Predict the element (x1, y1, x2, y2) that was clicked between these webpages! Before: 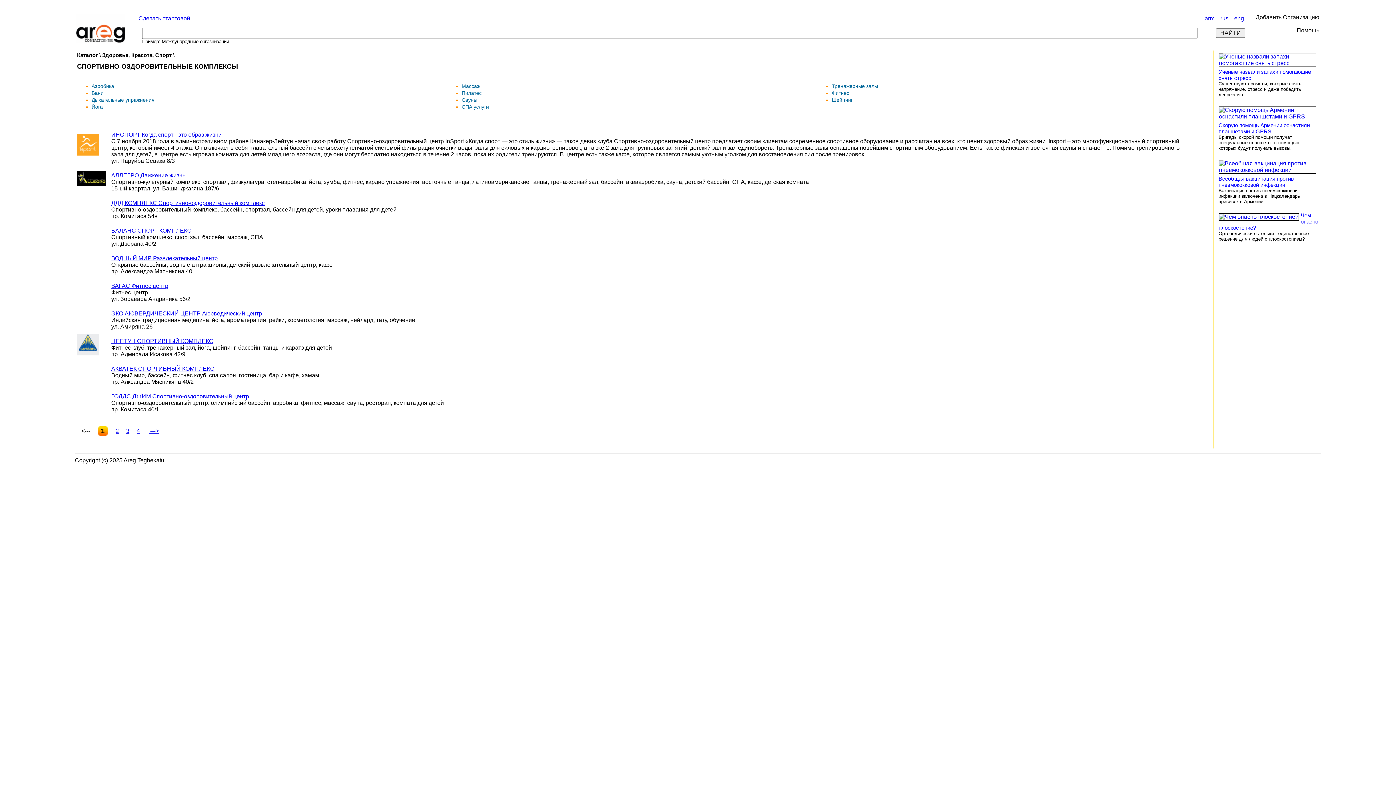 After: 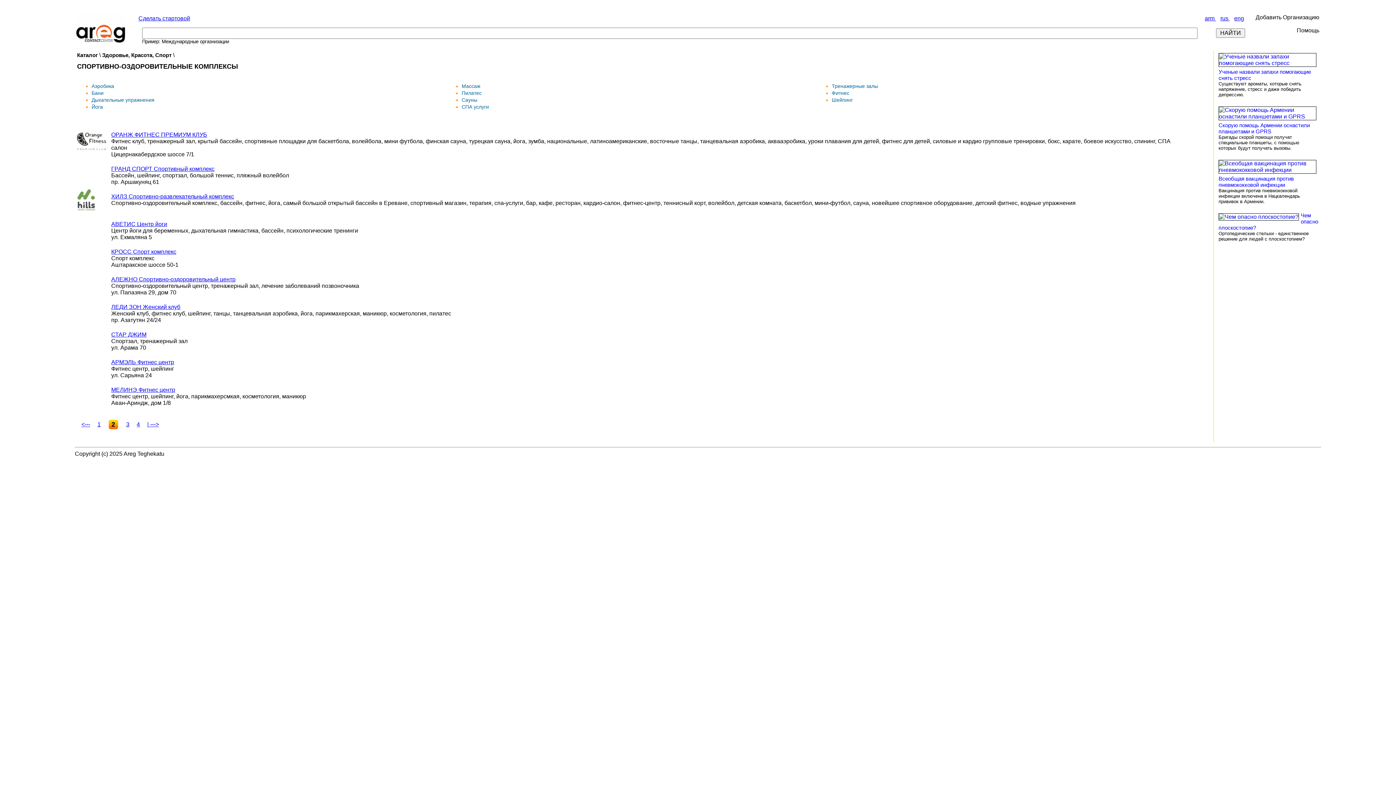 Action: label: 2 bbox: (115, 428, 118, 434)